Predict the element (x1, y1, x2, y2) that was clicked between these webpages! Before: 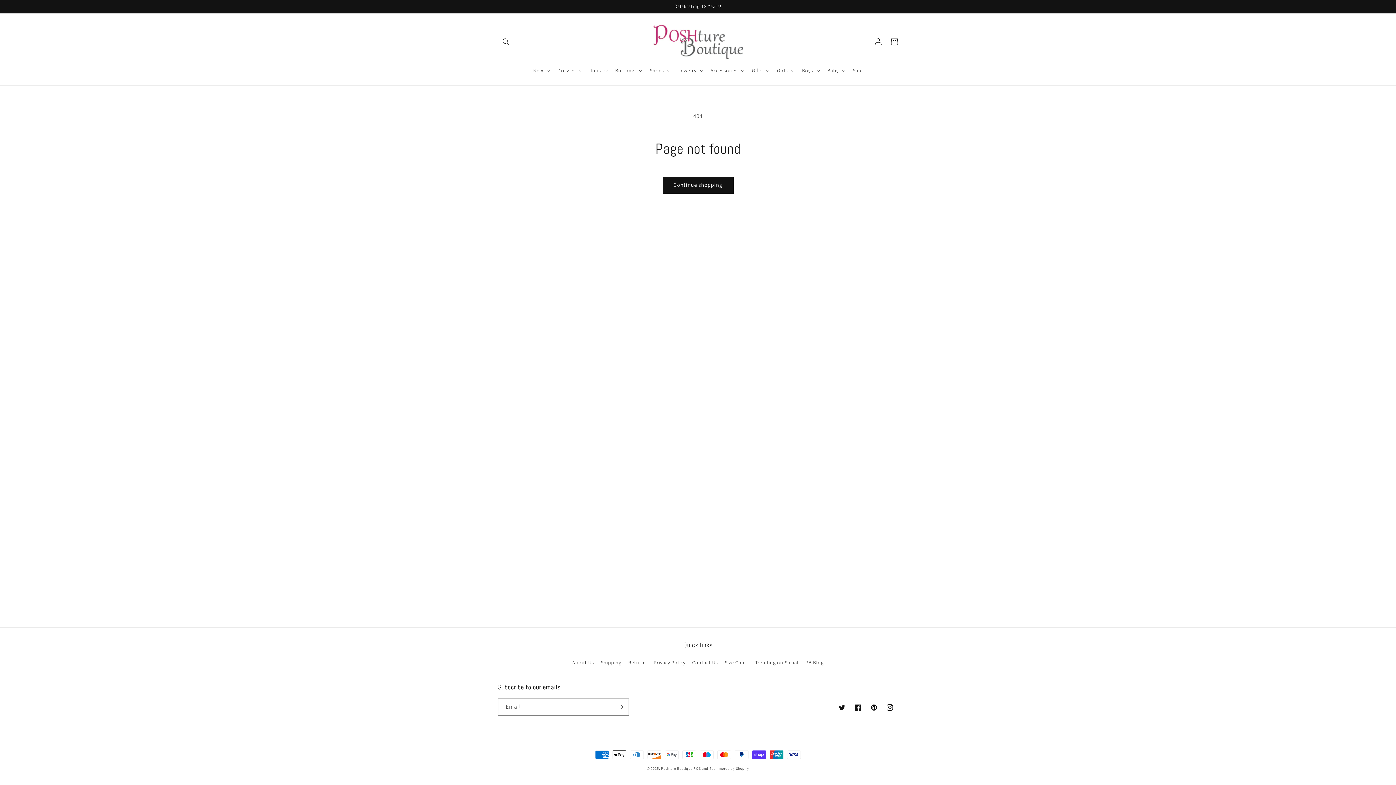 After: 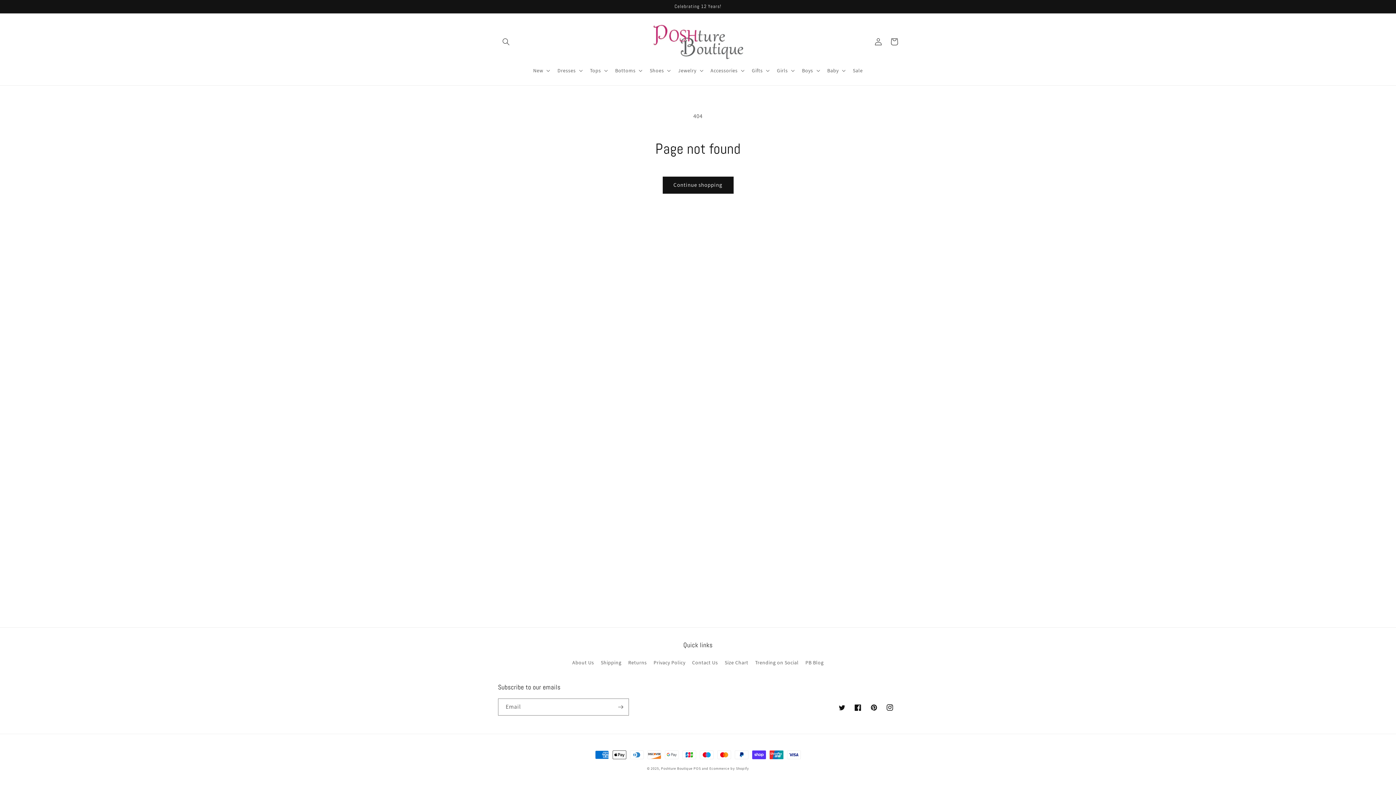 Action: label: Twitter bbox: (834, 700, 850, 716)